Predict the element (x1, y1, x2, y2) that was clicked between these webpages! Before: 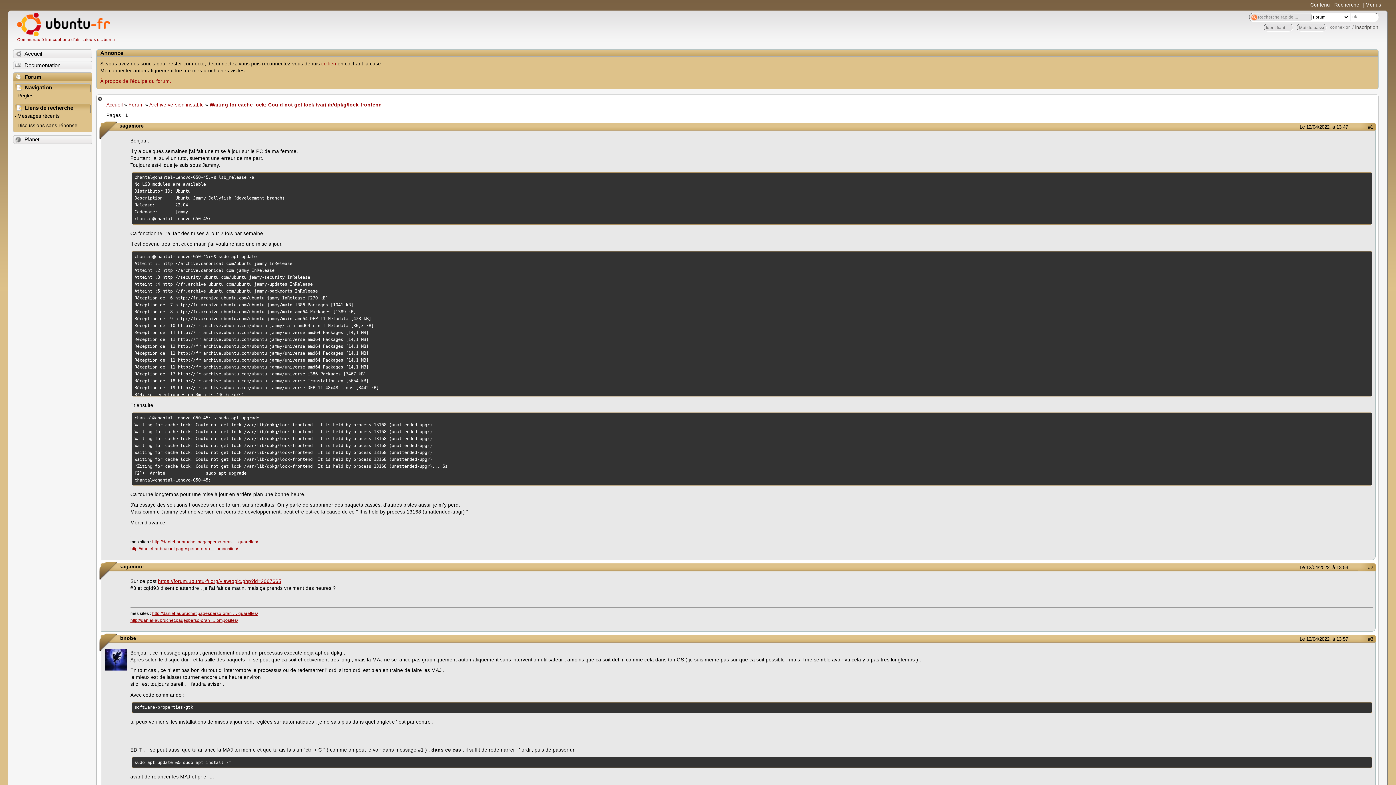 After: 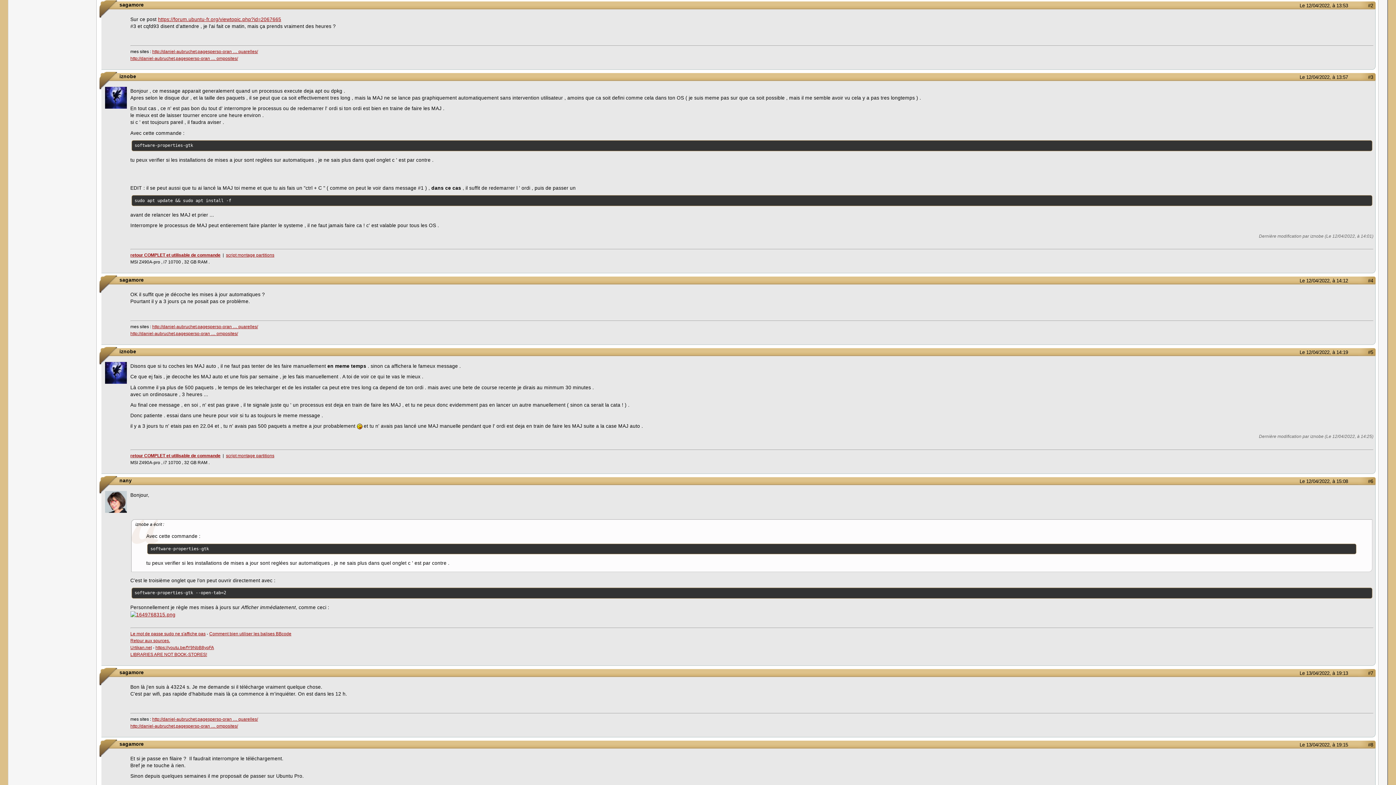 Action: label: Le 12/04/2022, à 13:53 bbox: (1279, 564, 1348, 570)